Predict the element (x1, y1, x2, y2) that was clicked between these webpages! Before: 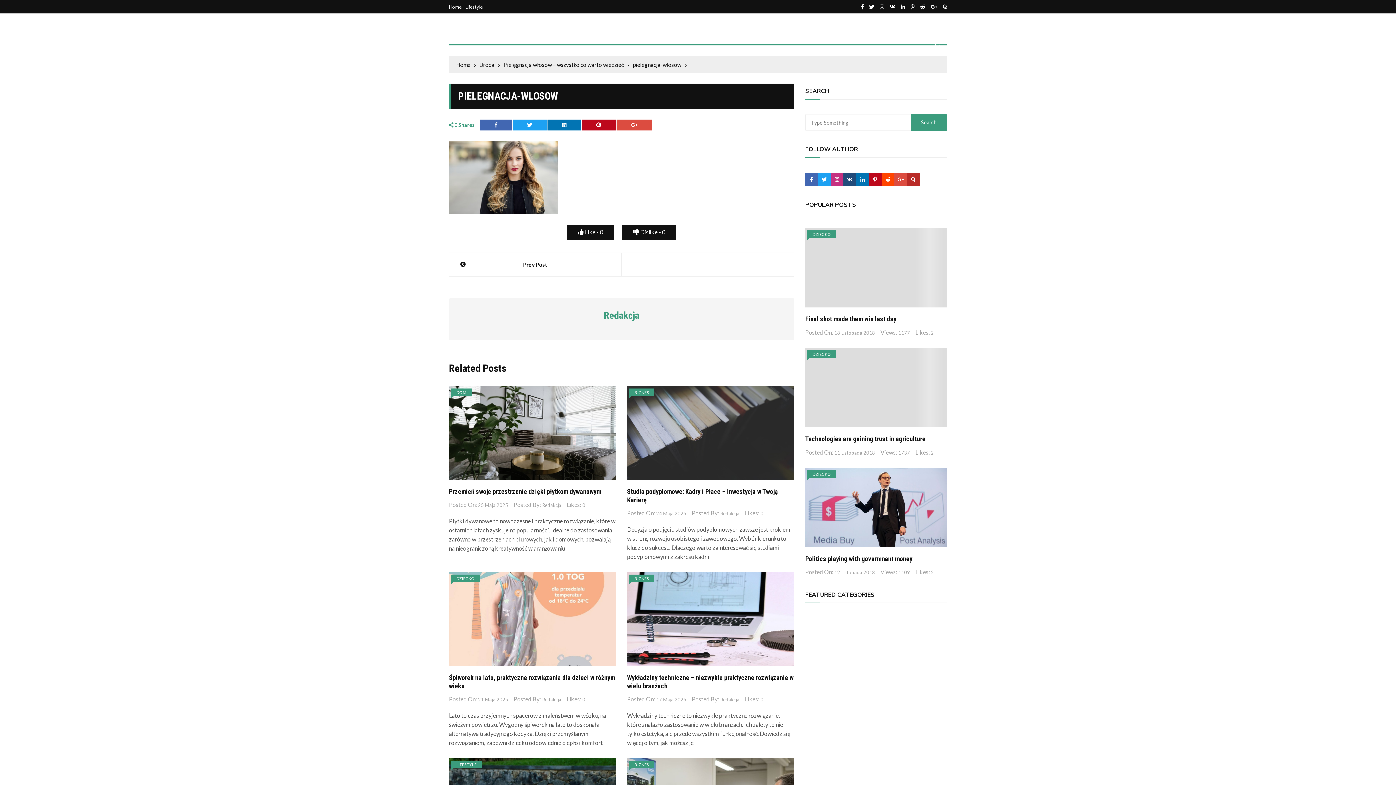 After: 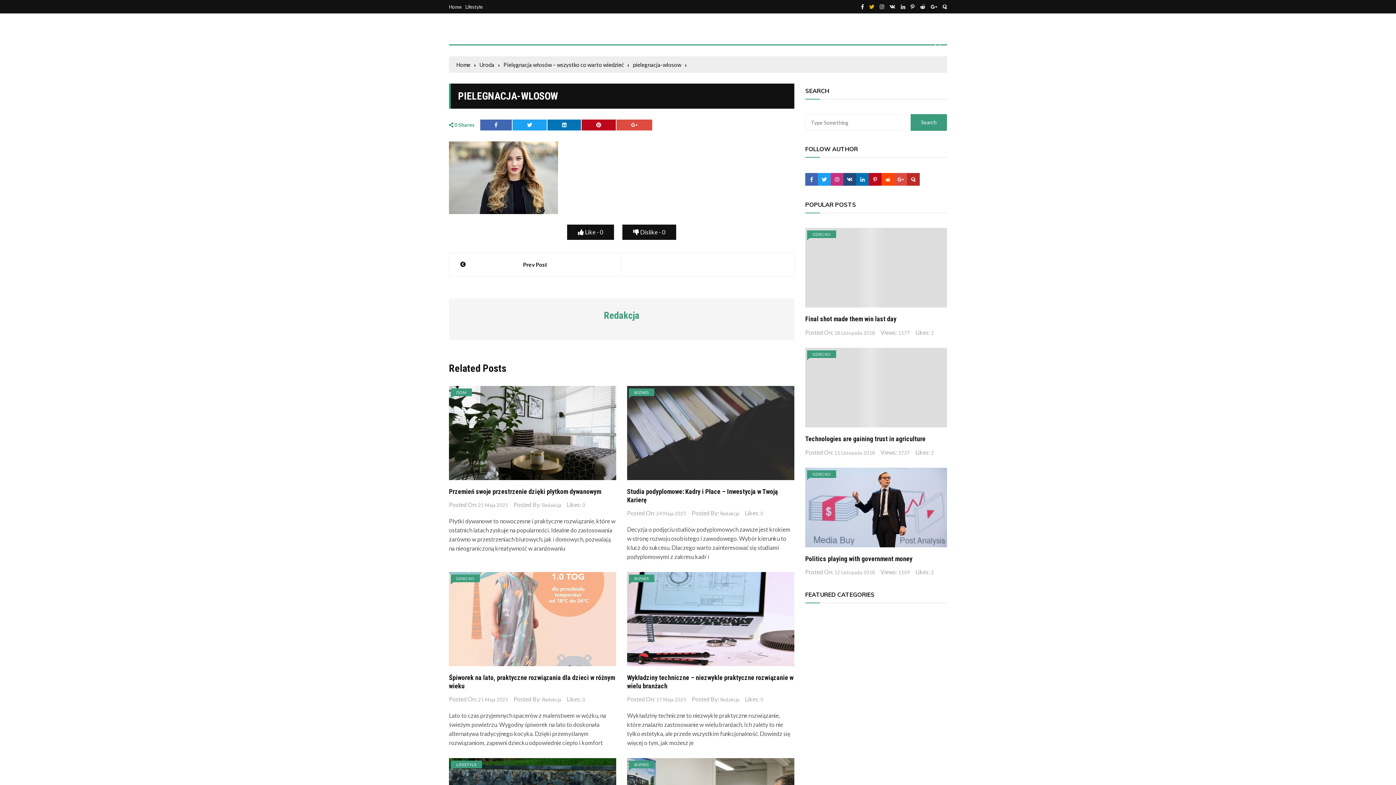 Action: bbox: (869, 4, 880, 9)